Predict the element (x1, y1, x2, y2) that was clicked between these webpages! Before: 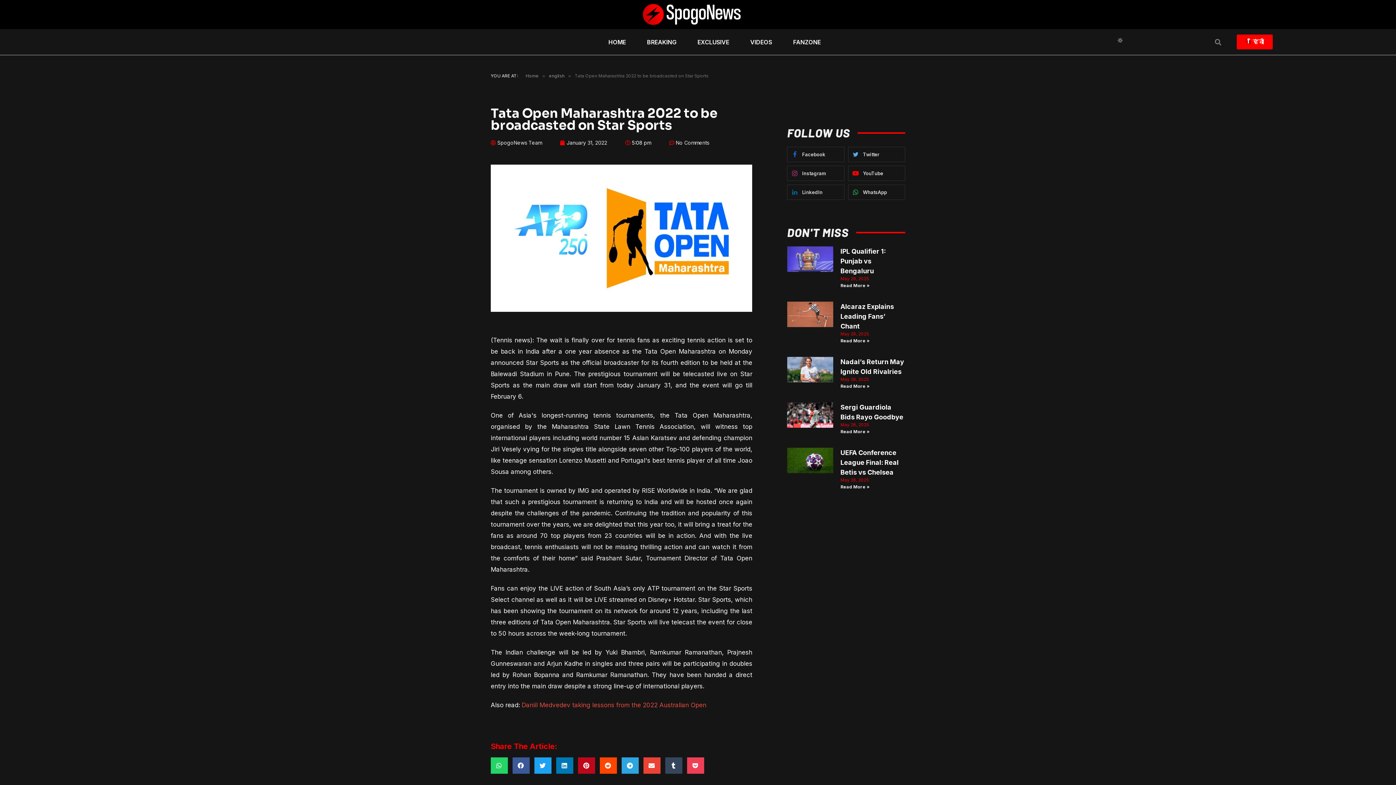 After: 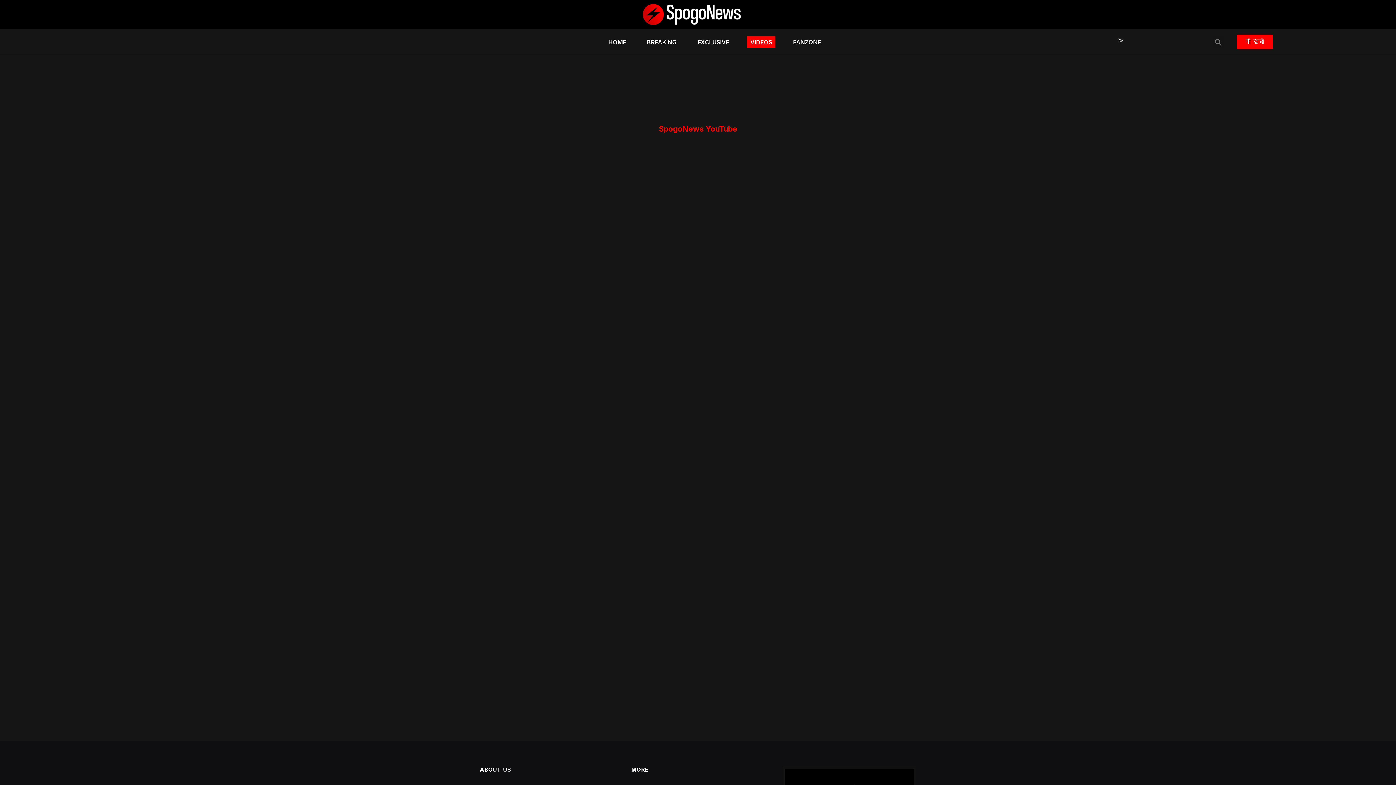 Action: label: VIDEOS bbox: (747, 36, 775, 47)